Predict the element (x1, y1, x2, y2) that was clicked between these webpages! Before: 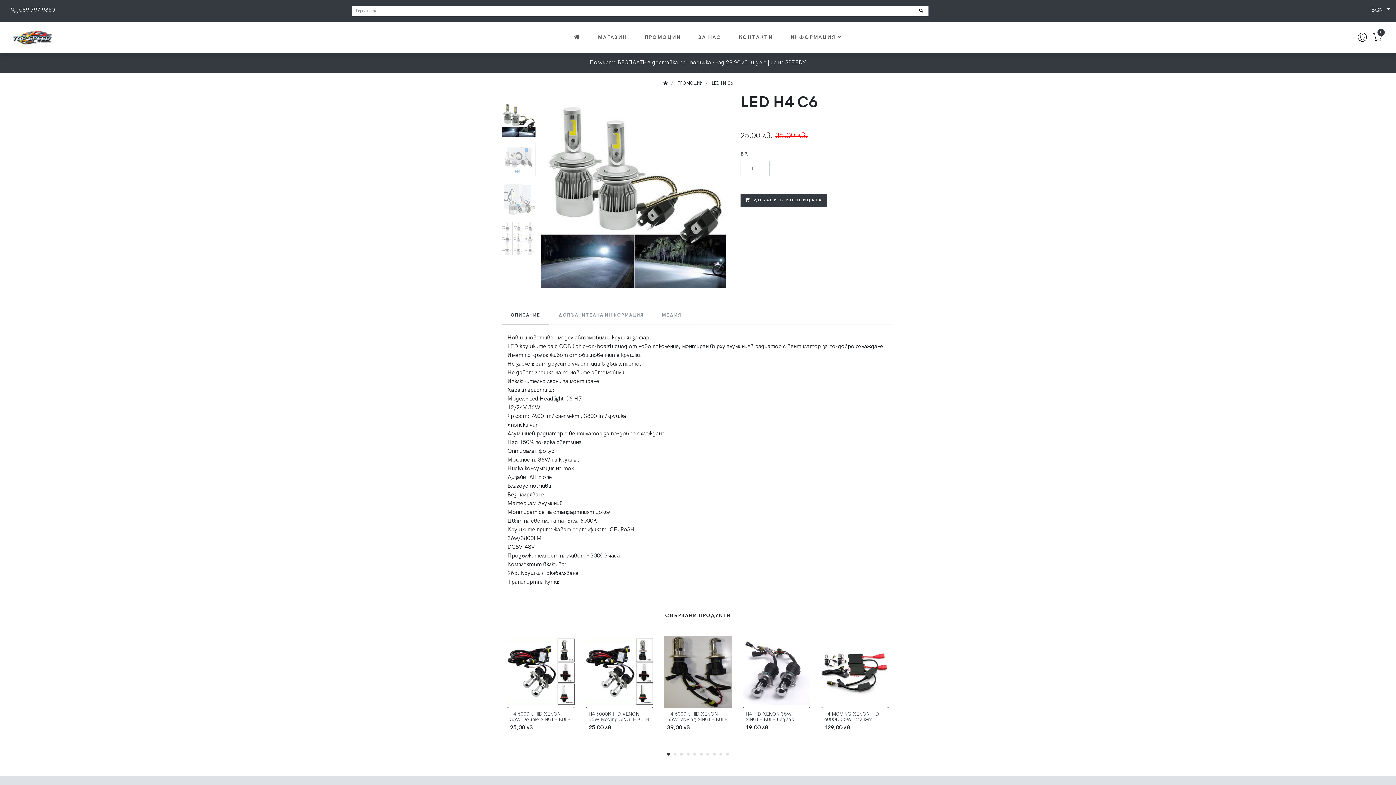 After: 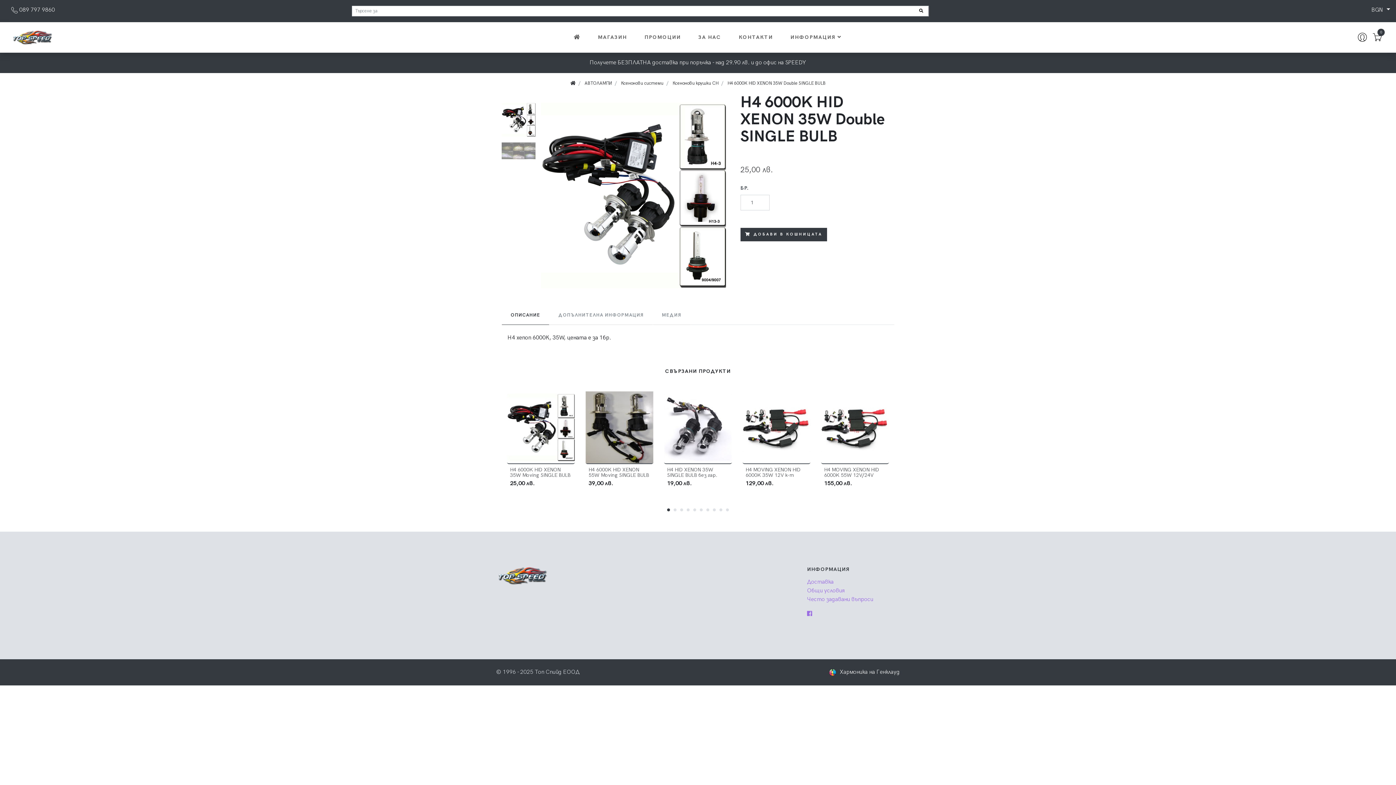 Action: bbox: (526, 664, 555, 679)